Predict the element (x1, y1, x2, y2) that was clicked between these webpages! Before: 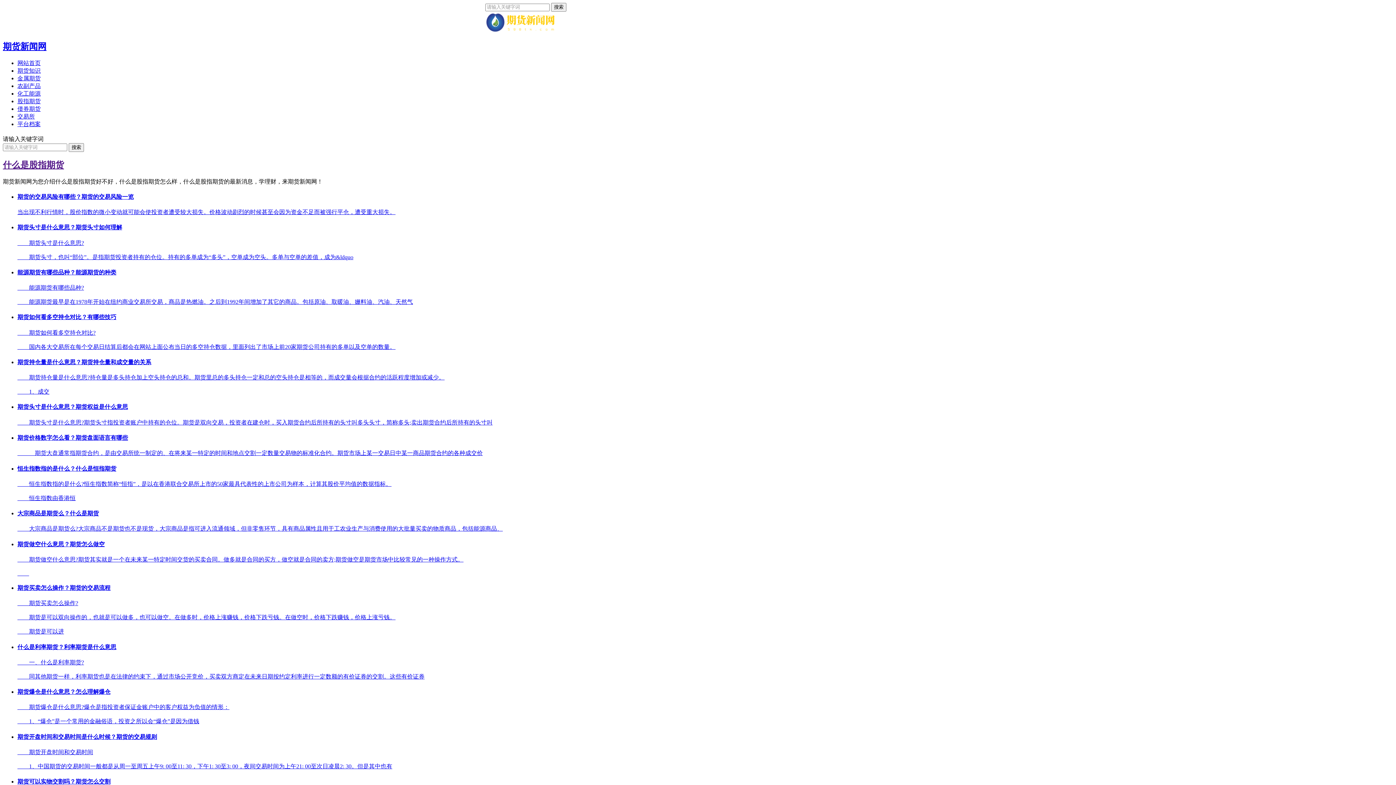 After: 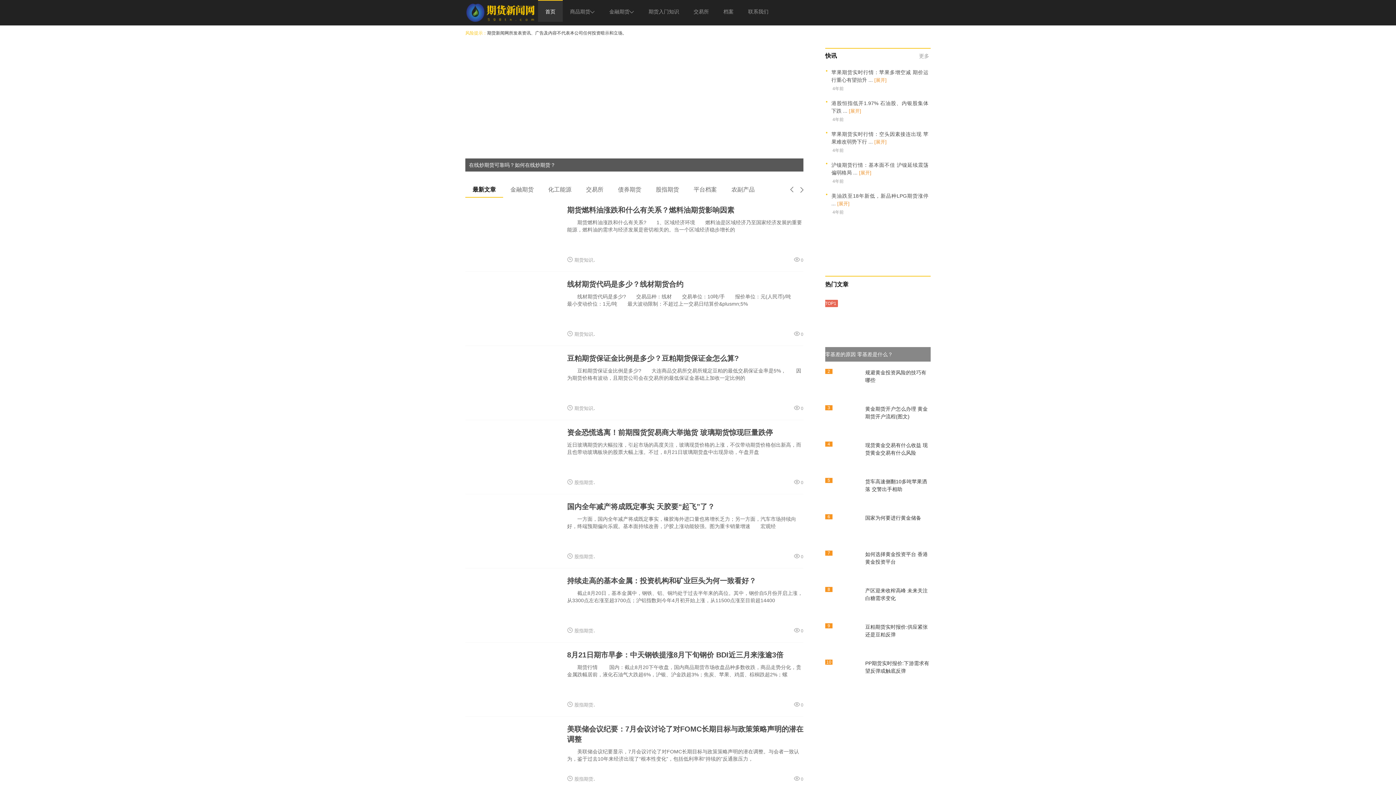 Action: bbox: (485, 28, 558, 34)